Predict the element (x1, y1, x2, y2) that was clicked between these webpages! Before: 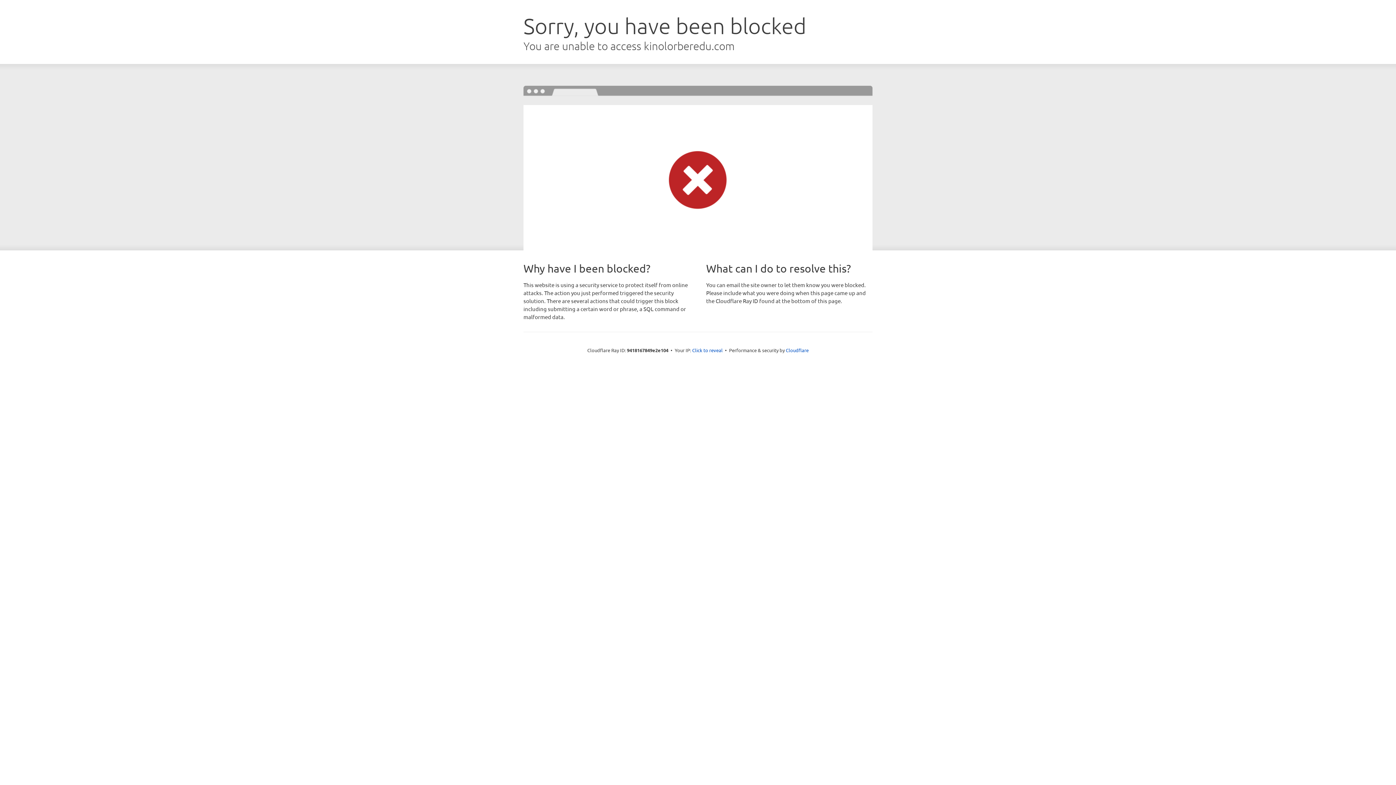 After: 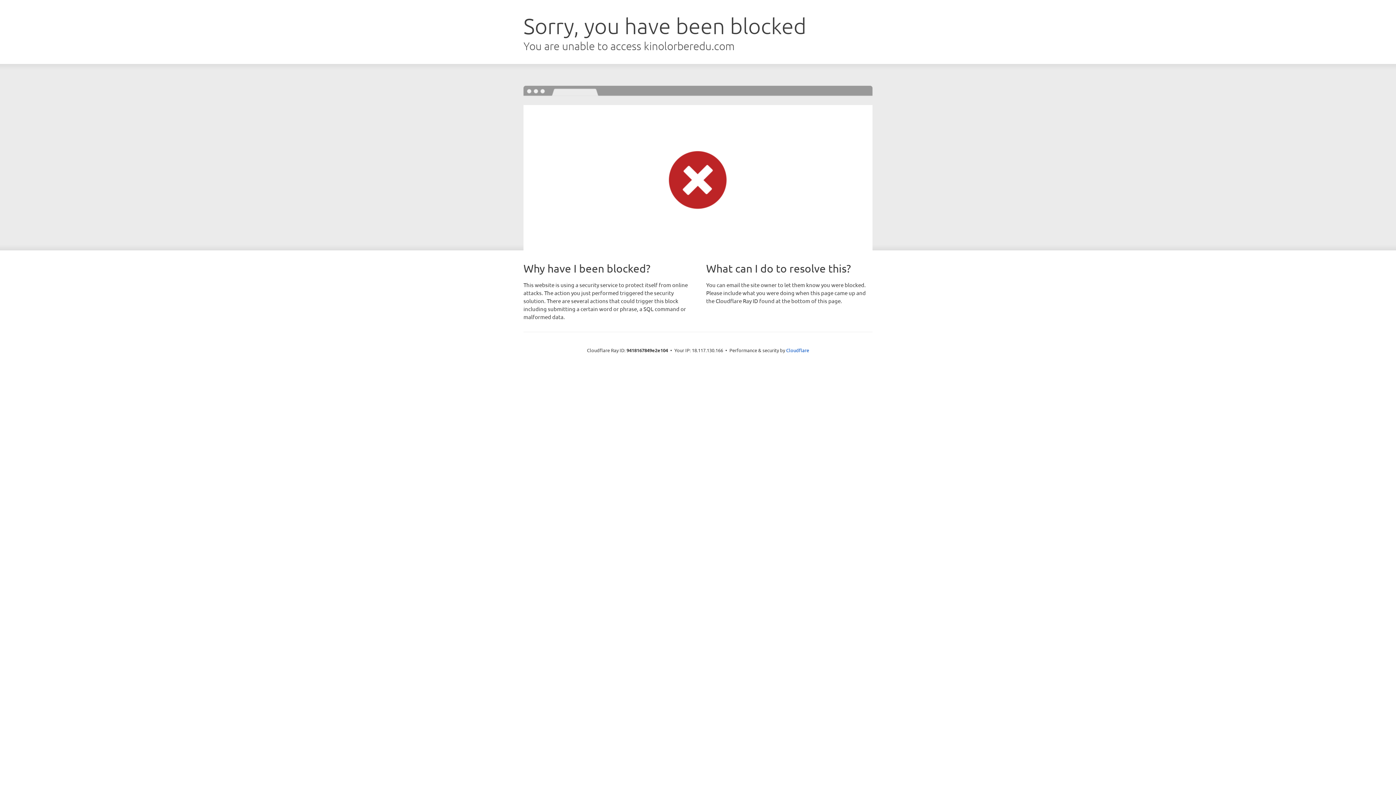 Action: label: Click to reveal bbox: (692, 346, 722, 353)